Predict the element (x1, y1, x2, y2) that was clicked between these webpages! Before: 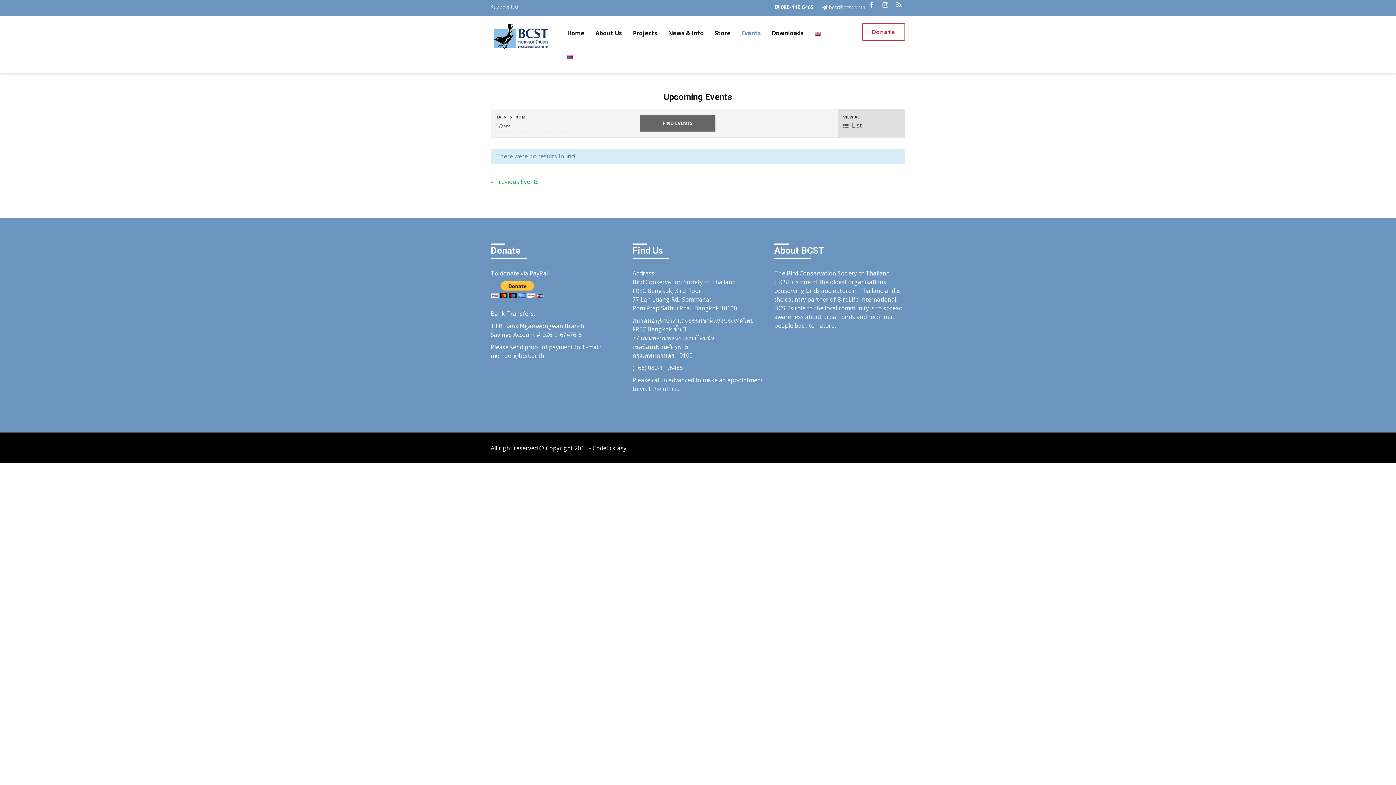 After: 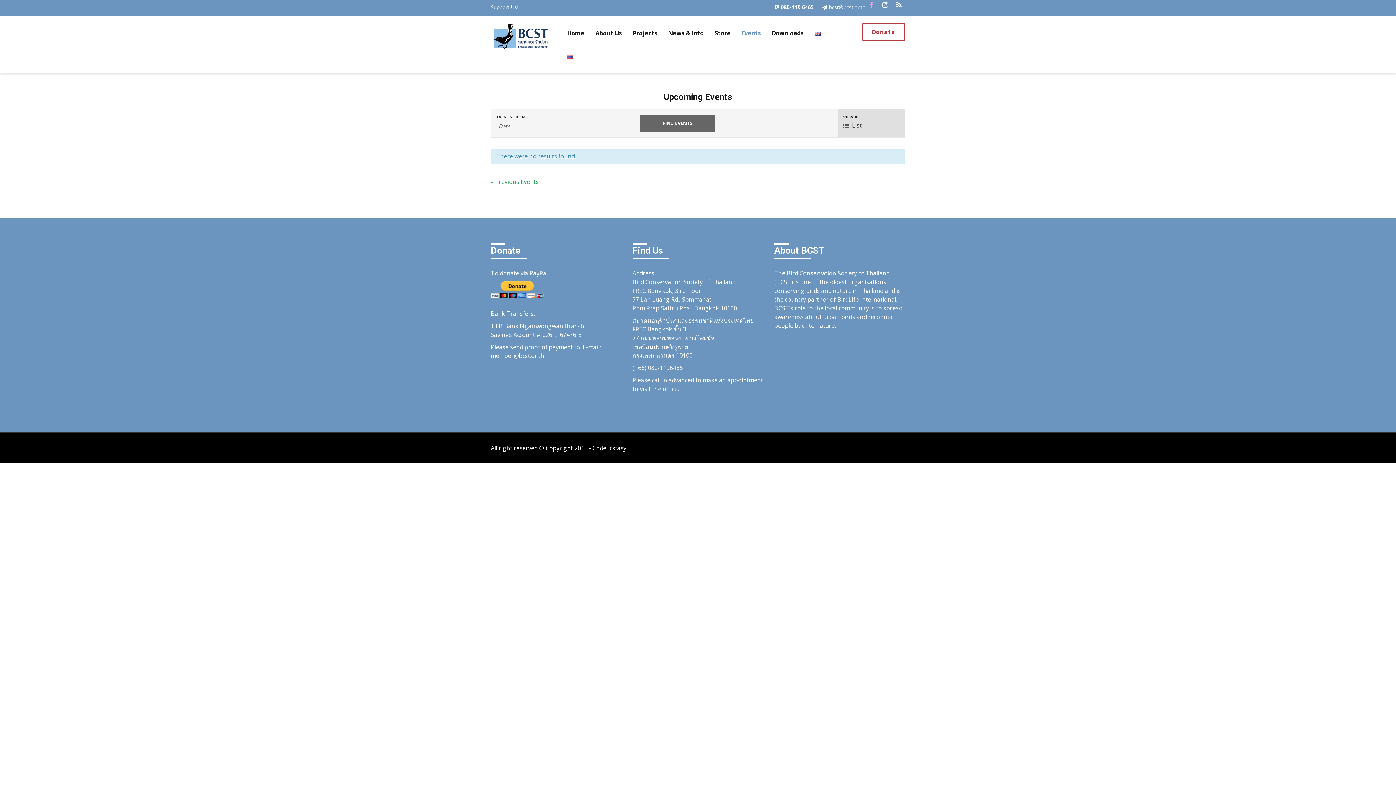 Action: bbox: (865, 1, 877, 14)